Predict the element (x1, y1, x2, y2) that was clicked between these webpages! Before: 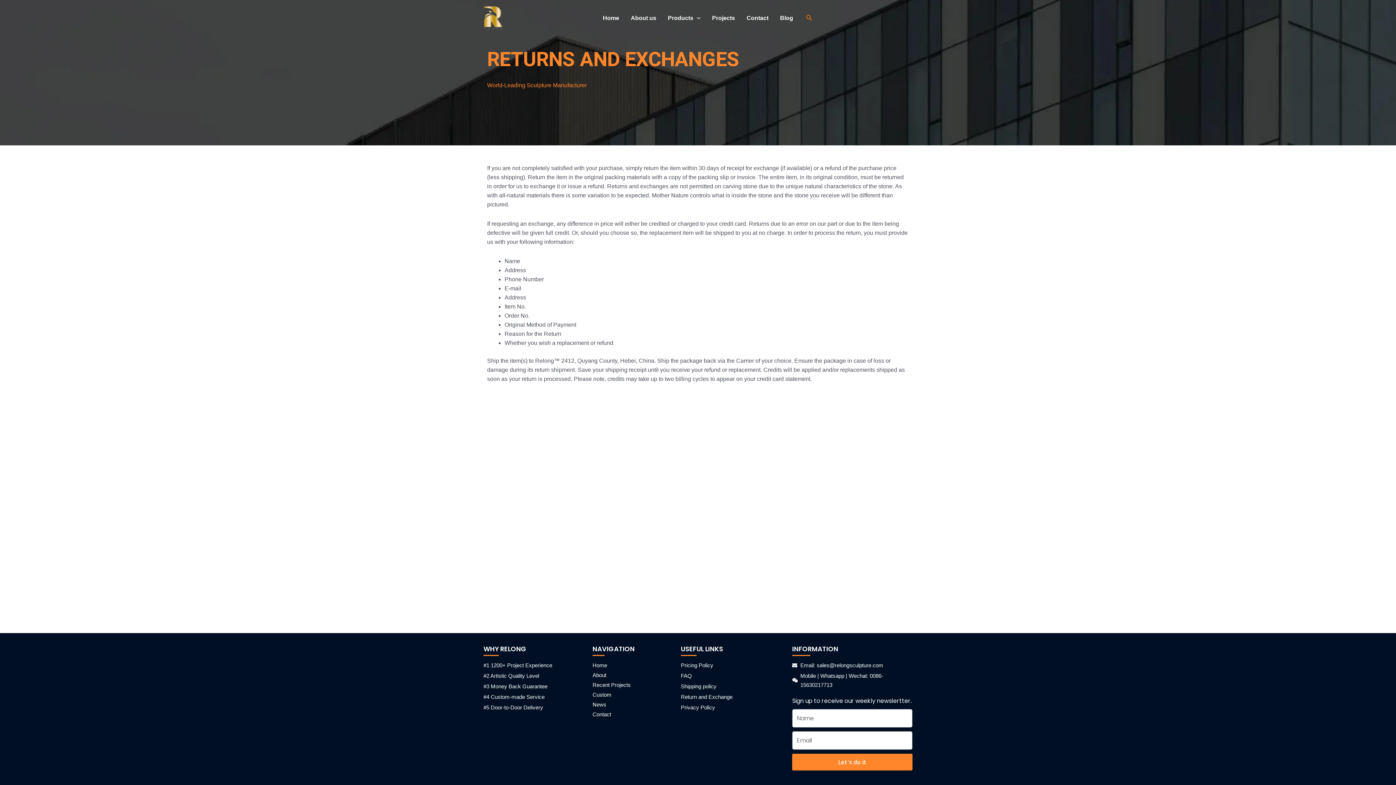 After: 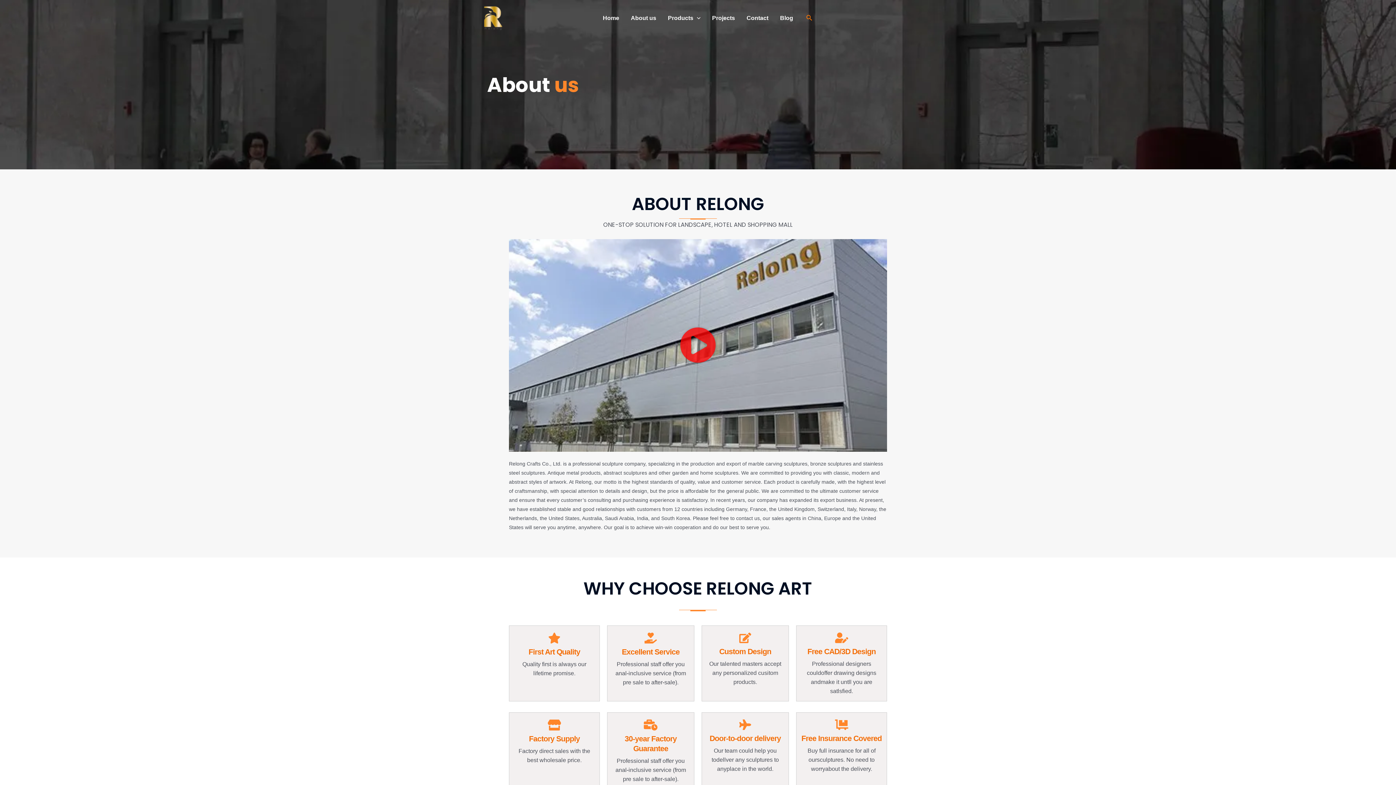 Action: label: About bbox: (592, 670, 673, 680)